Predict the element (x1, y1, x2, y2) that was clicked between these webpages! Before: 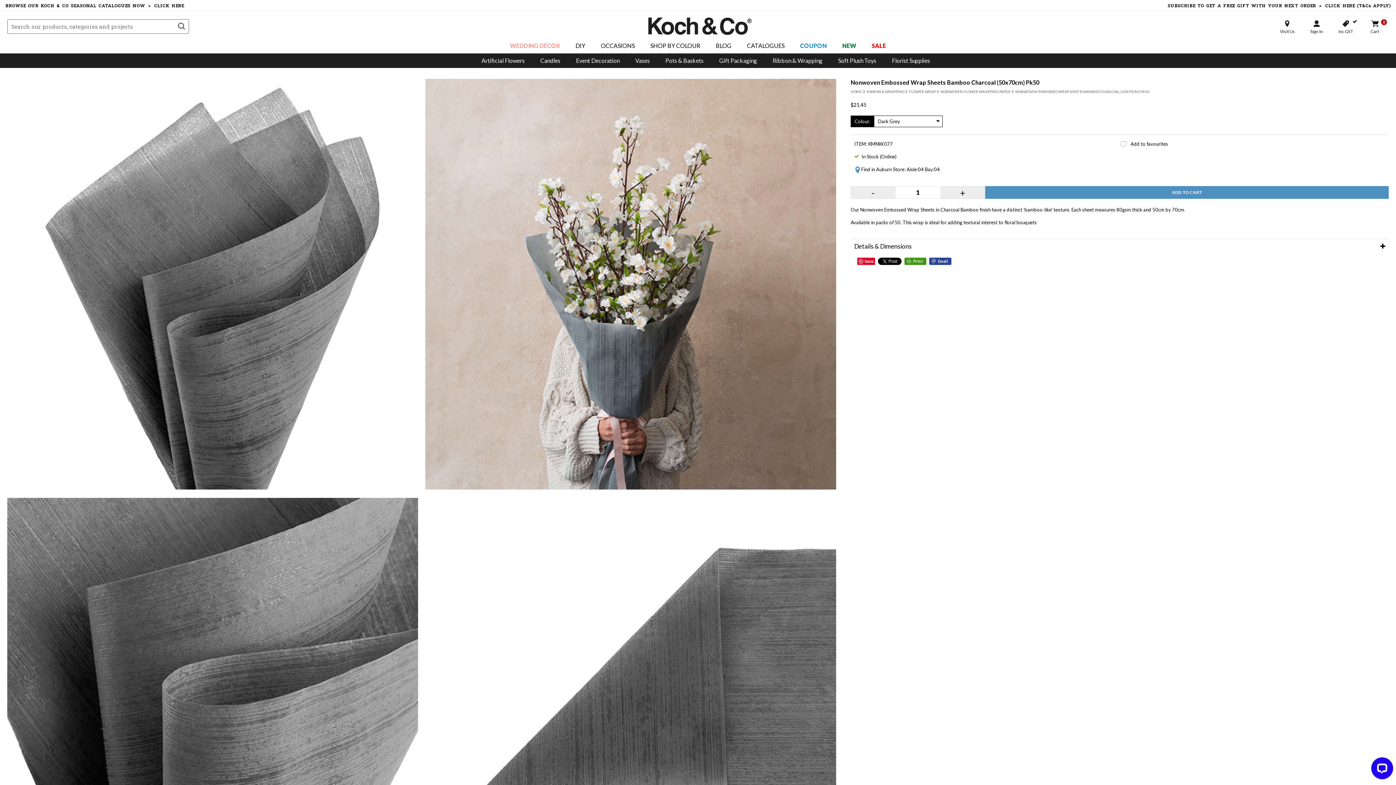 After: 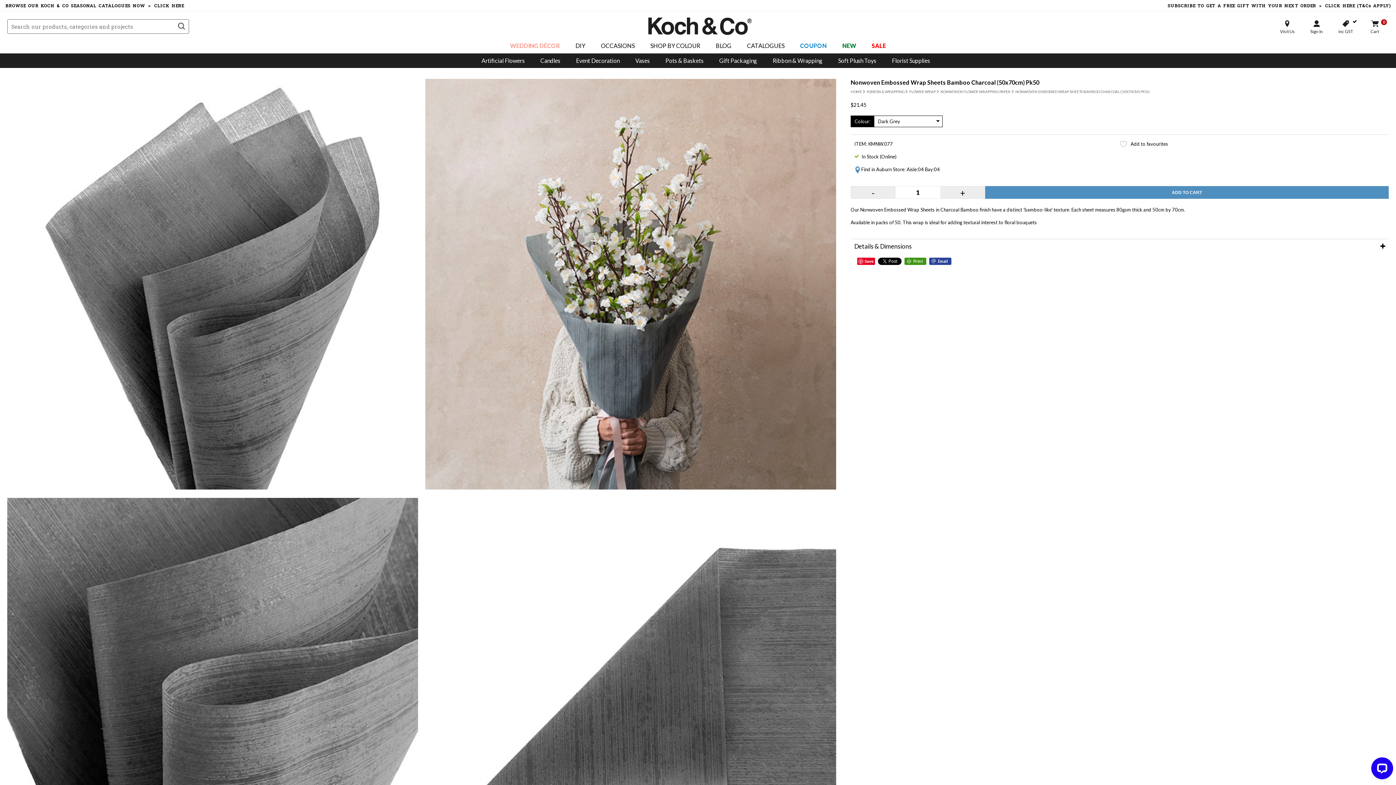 Action: bbox: (904, 257, 926, 265) label: Print